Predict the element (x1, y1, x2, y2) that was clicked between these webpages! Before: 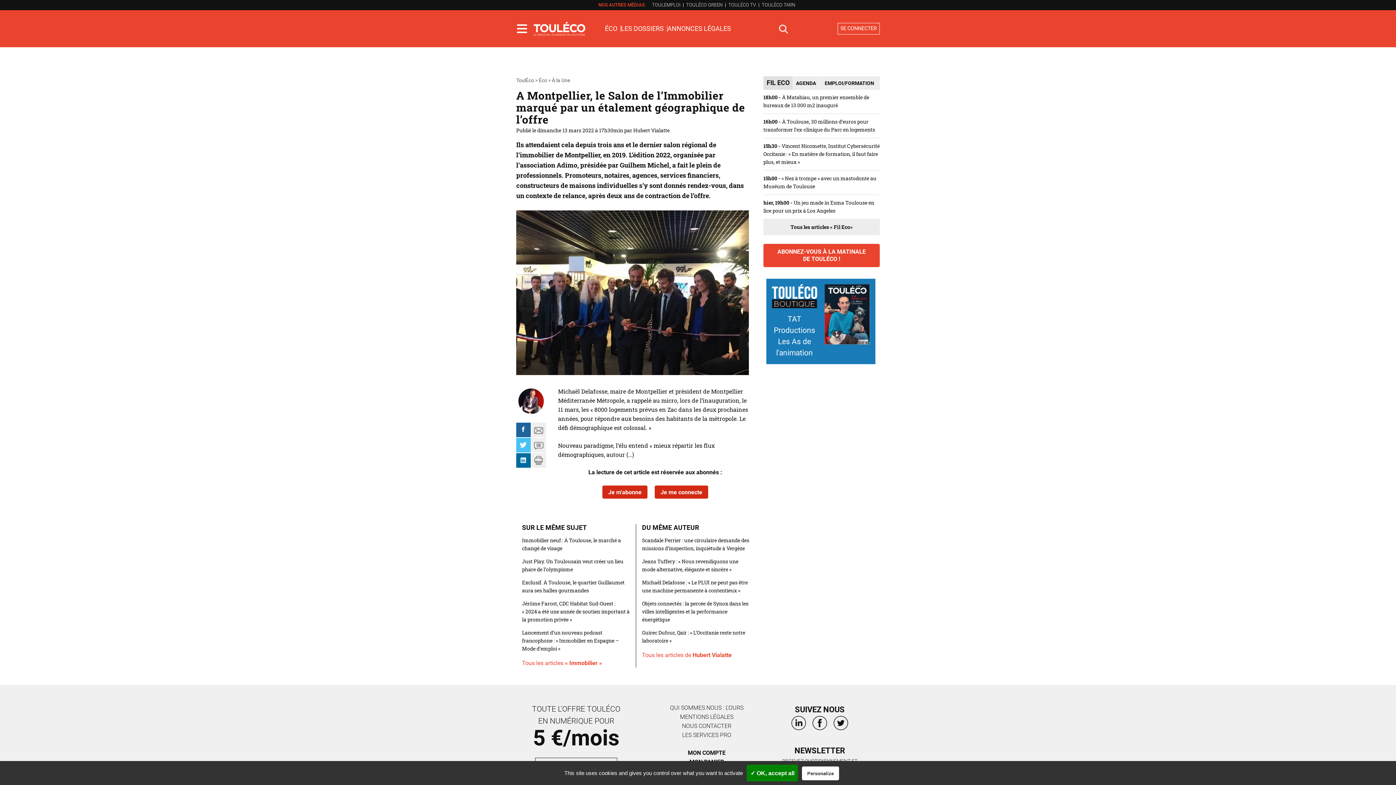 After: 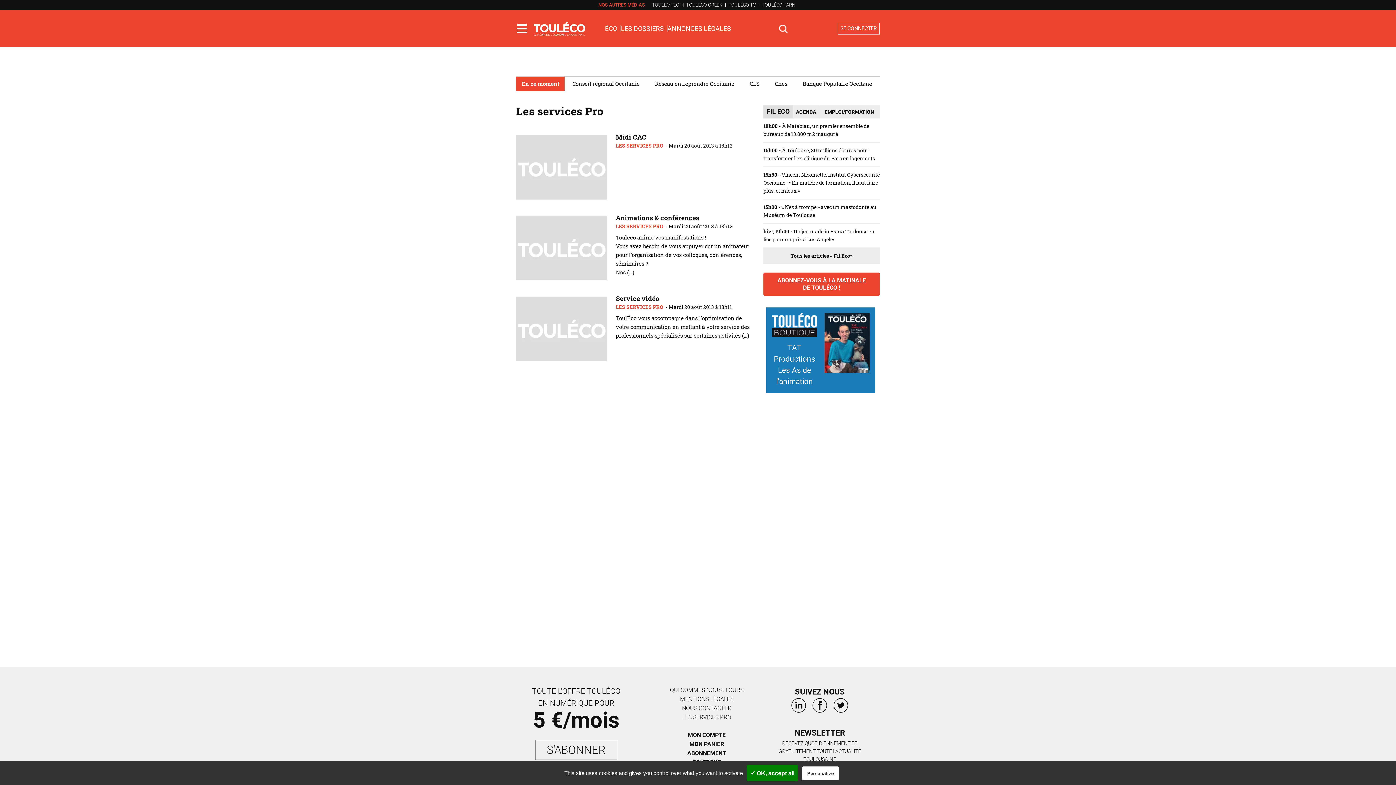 Action: label: LES SERVICES PRO bbox: (682, 731, 731, 738)